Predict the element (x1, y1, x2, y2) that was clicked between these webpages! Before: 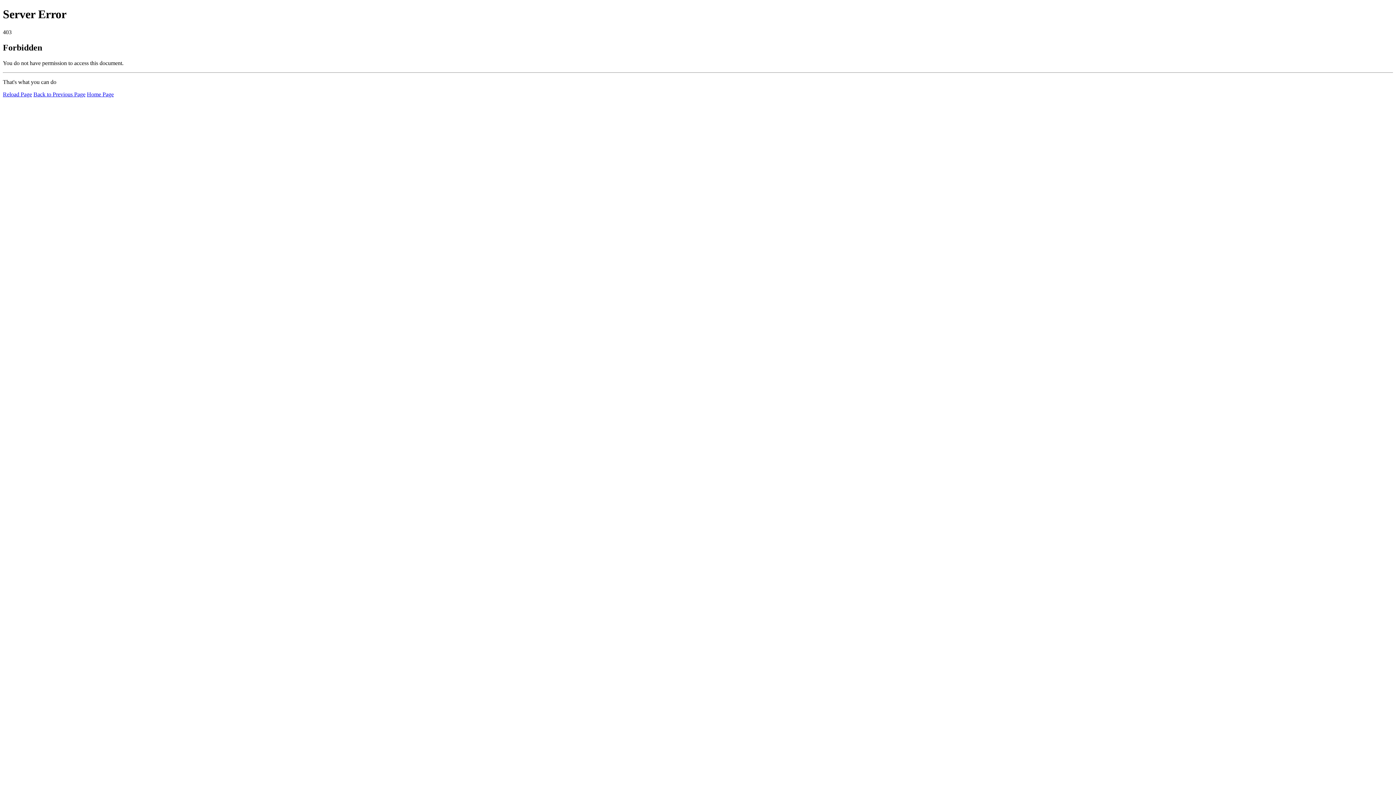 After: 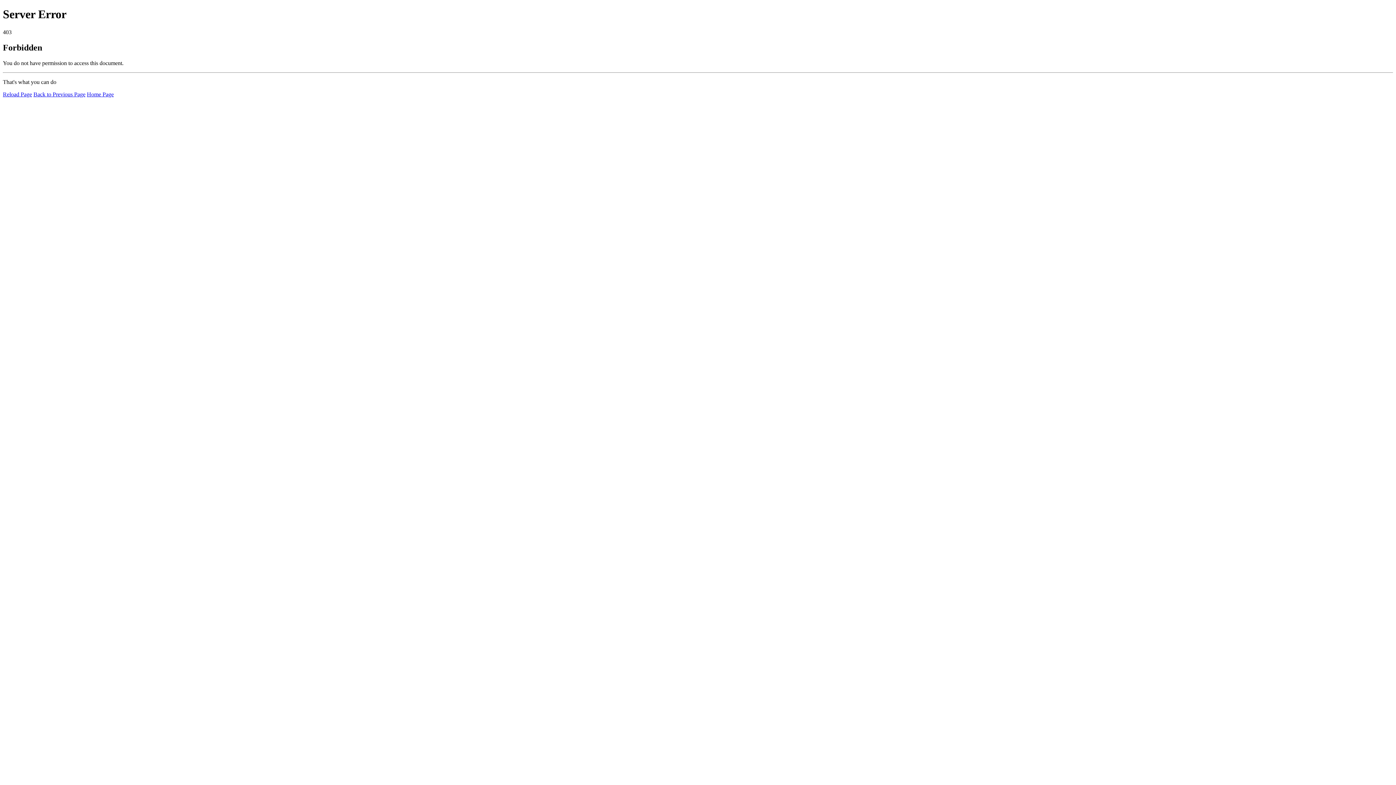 Action: label: Reload Page bbox: (2, 91, 32, 97)